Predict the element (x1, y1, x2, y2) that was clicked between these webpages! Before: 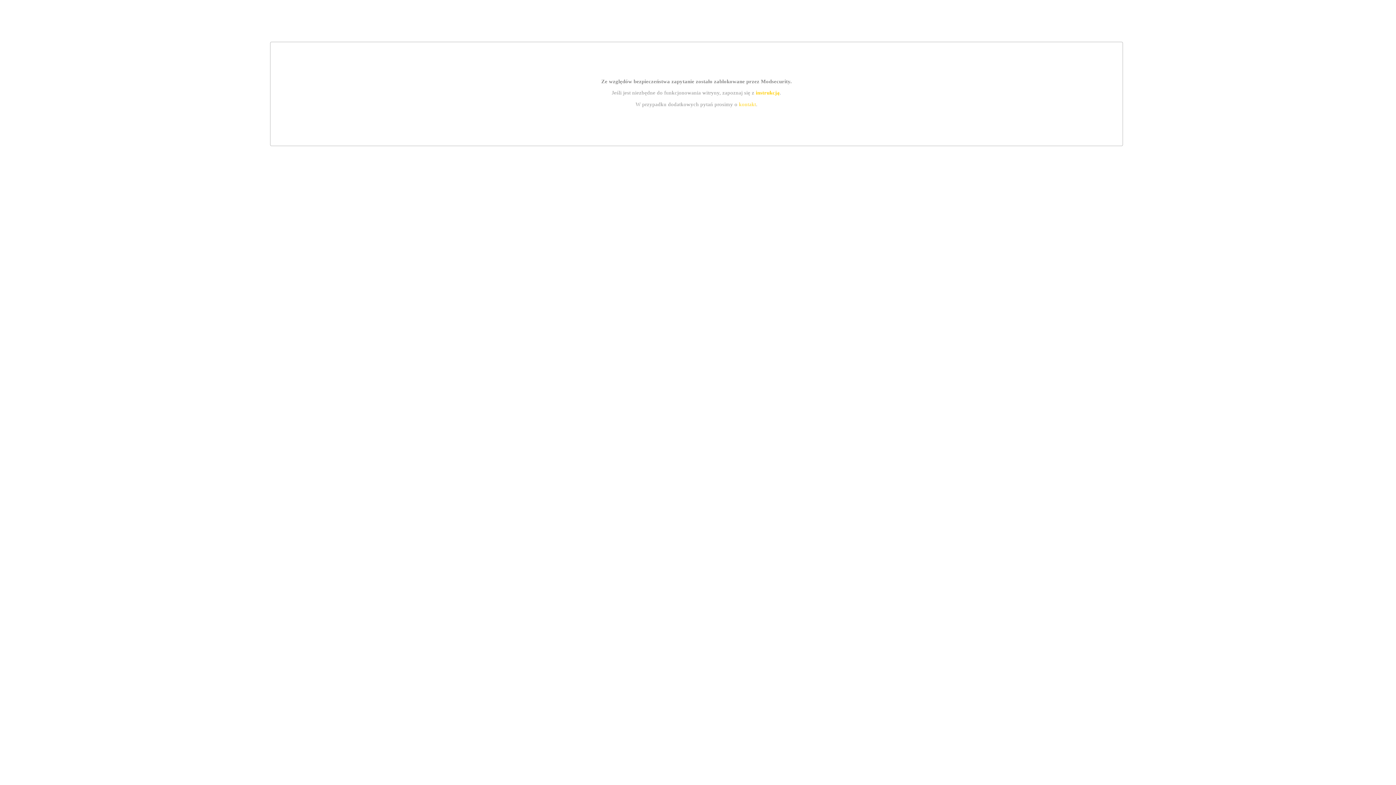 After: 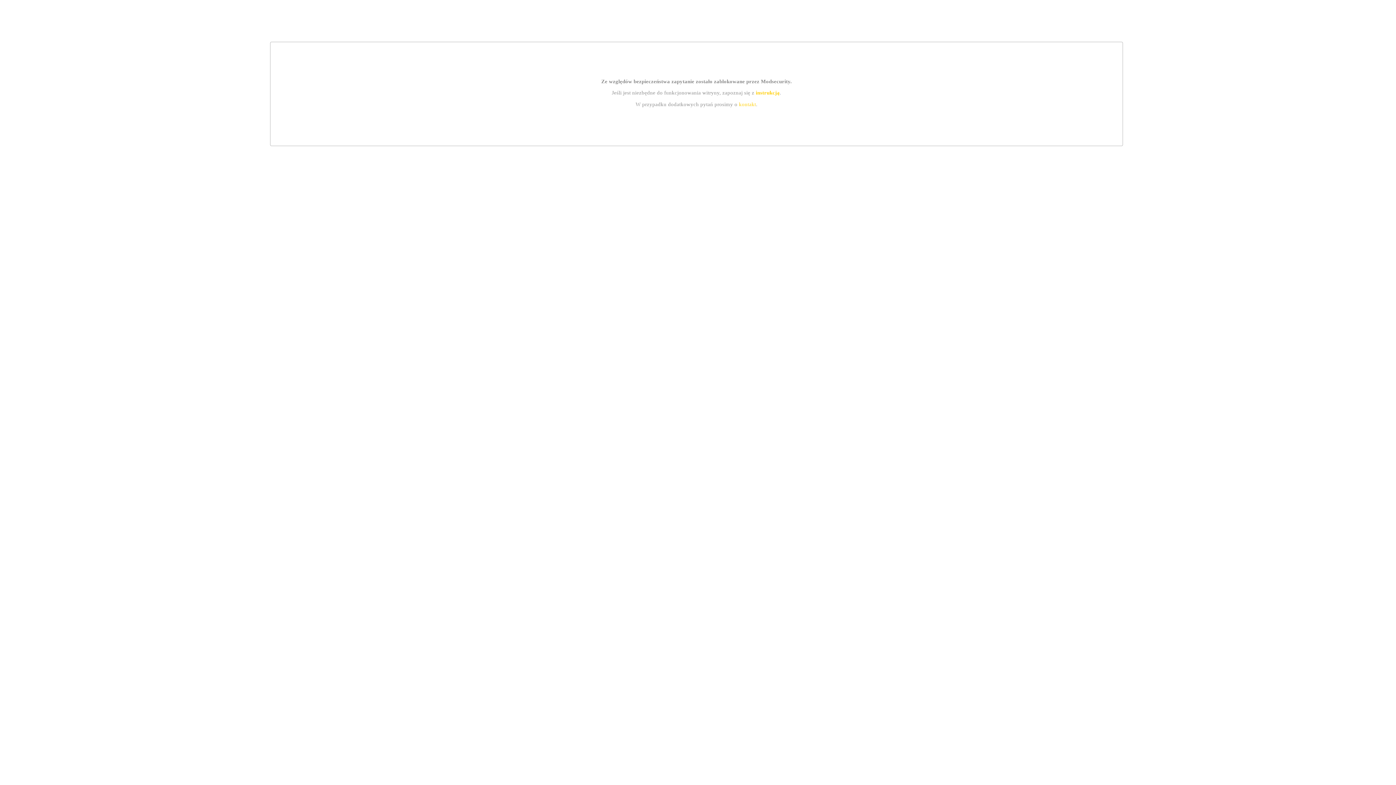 Action: label: kontakt bbox: (739, 101, 756, 107)